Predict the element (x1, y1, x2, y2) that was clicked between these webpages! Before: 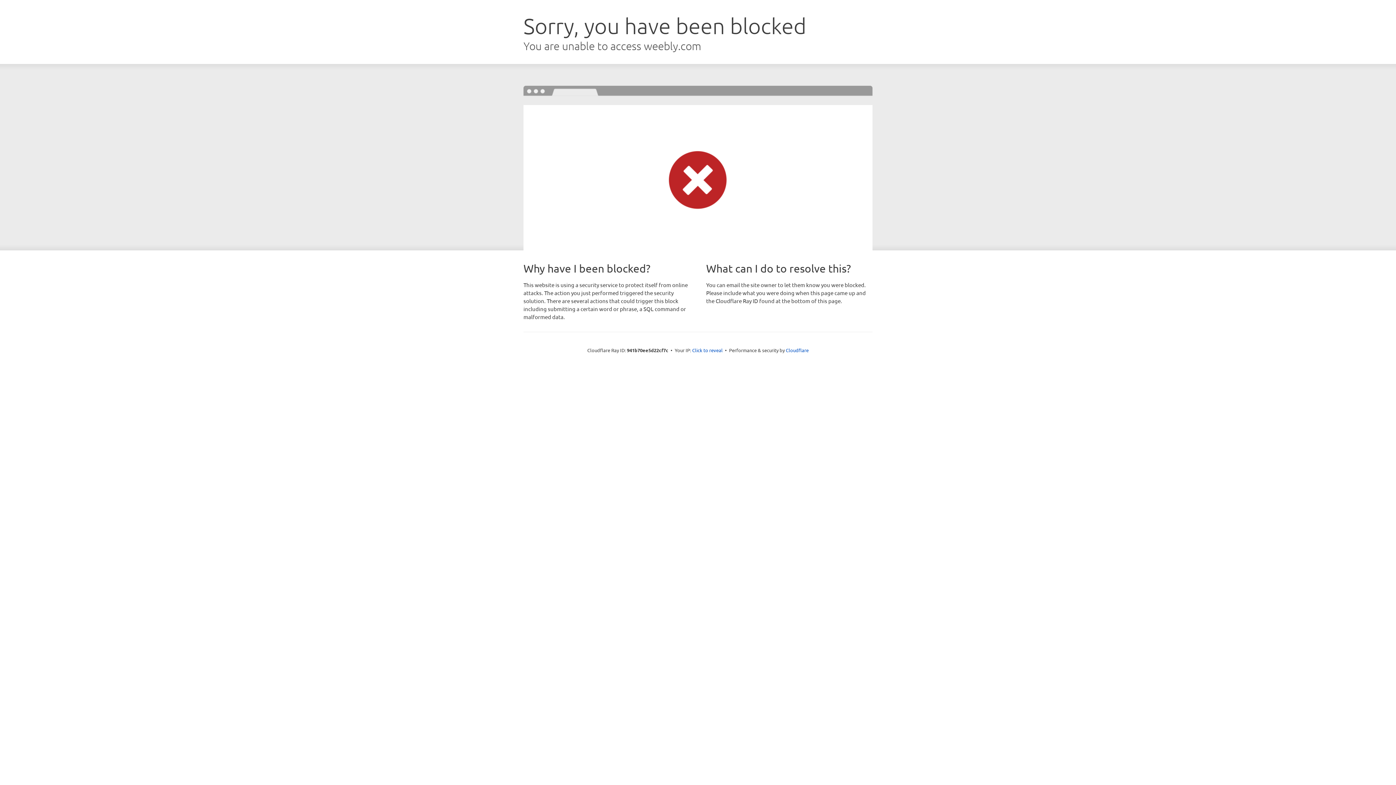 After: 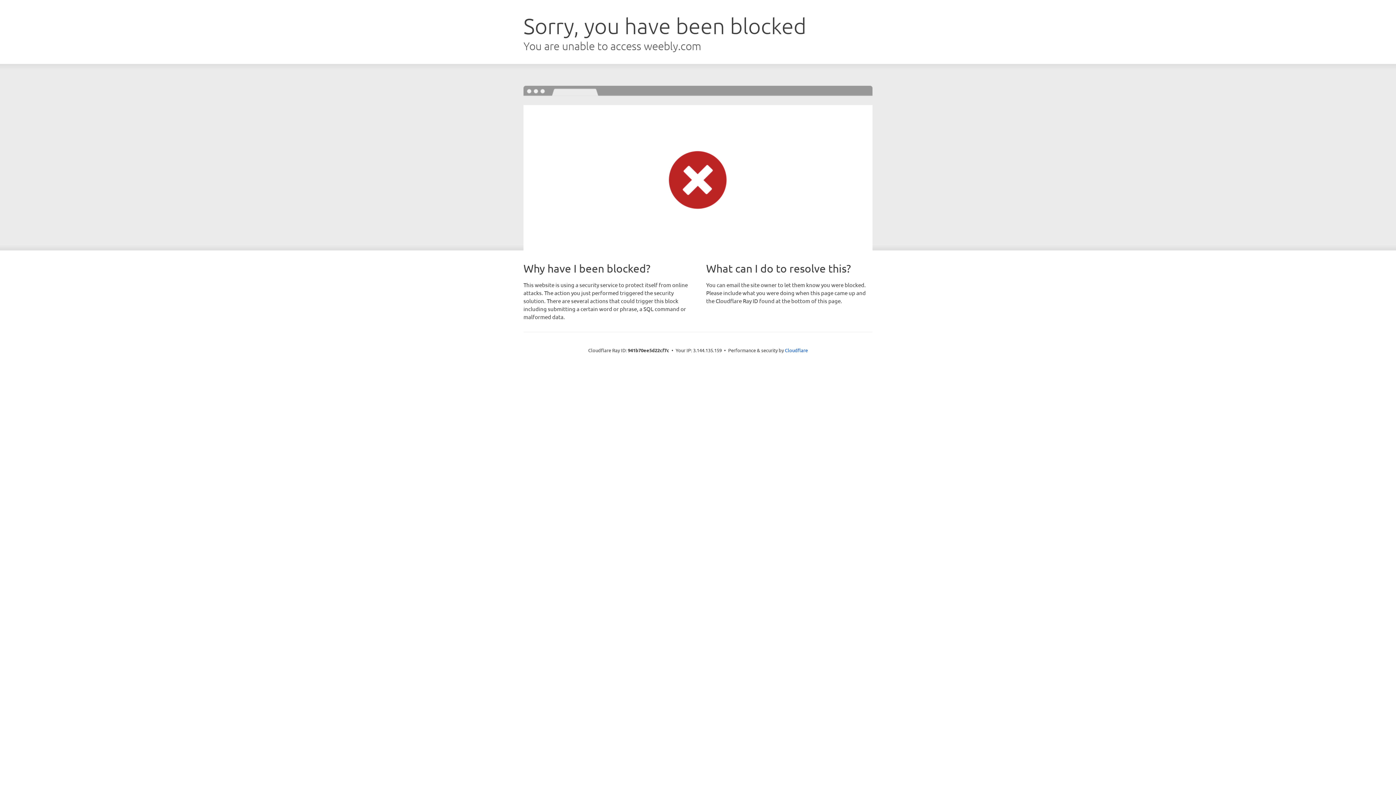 Action: label: Click to reveal bbox: (692, 346, 722, 353)